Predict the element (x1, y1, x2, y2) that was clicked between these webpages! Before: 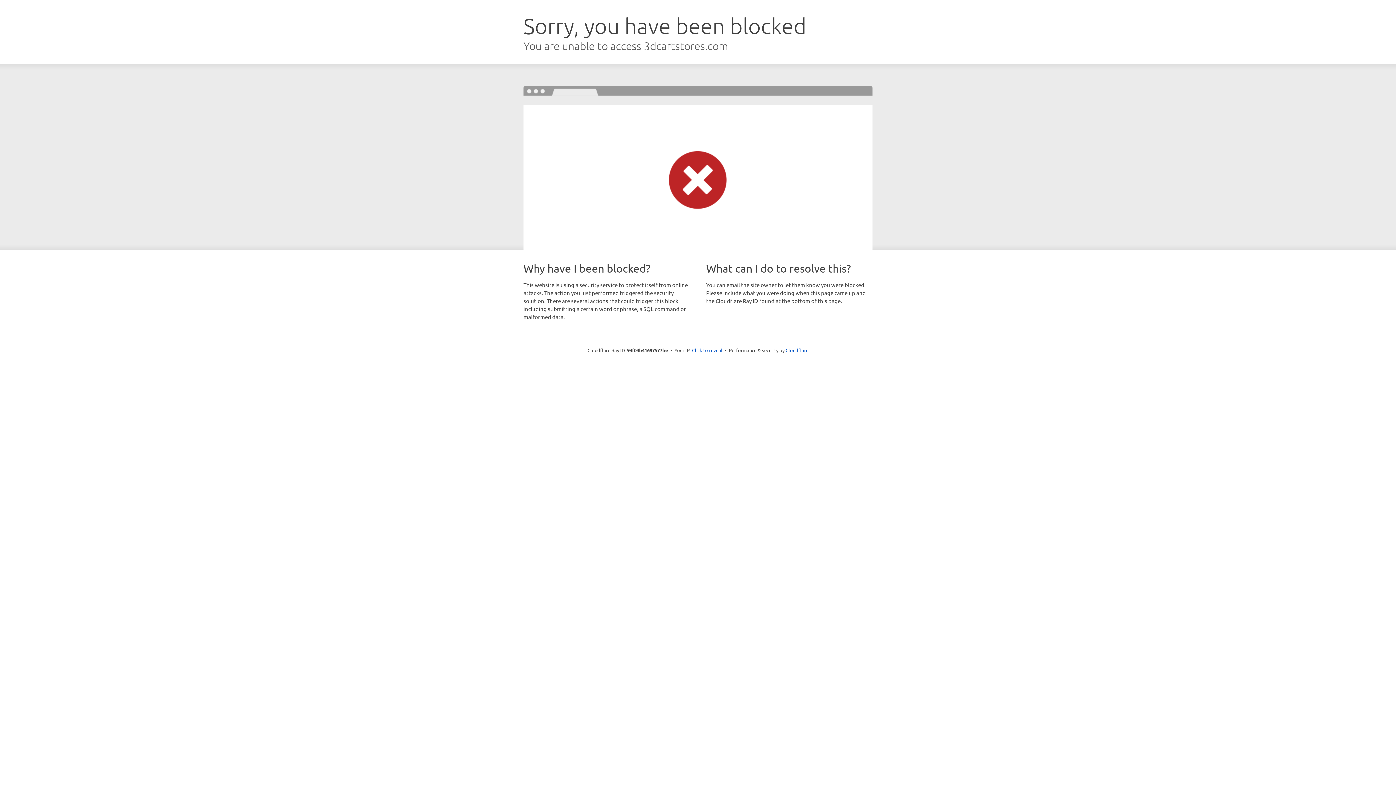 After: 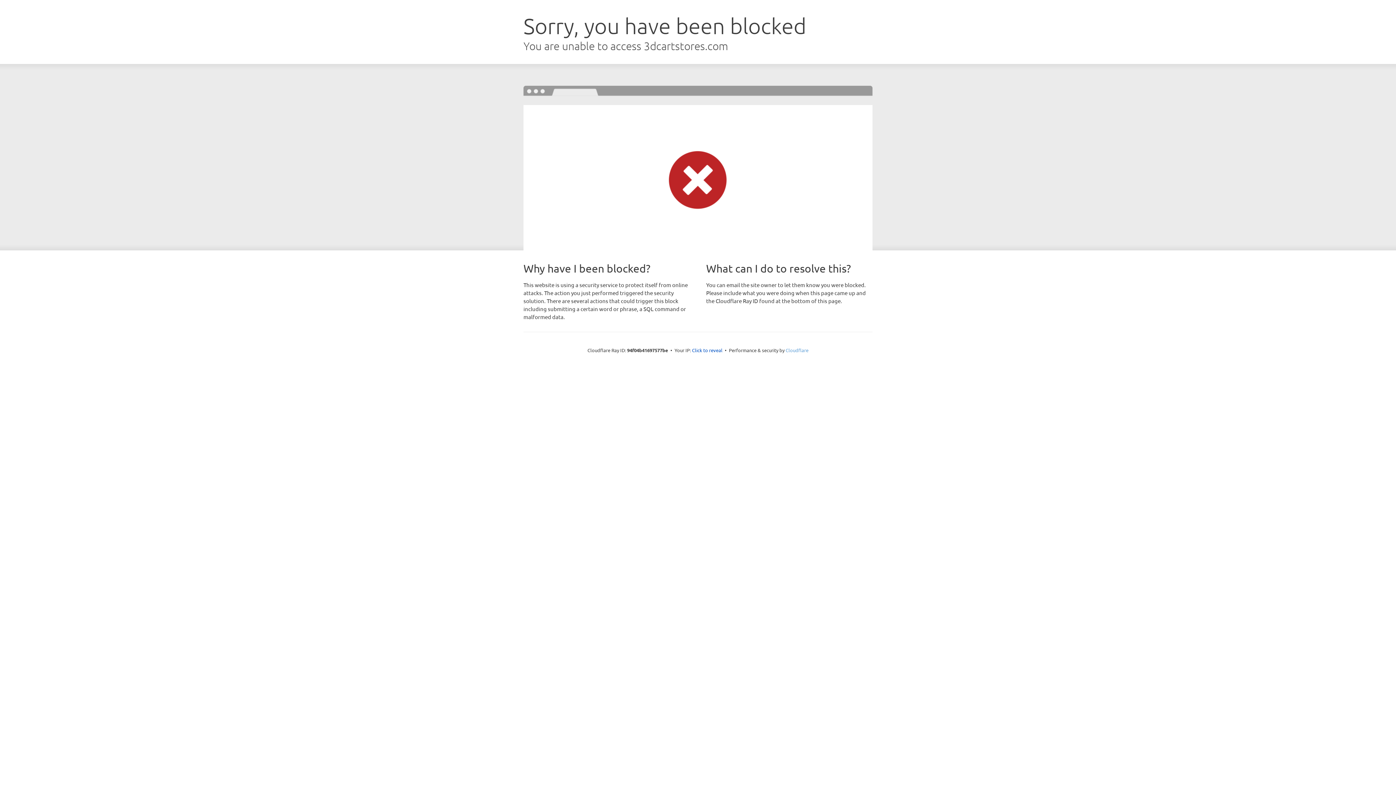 Action: bbox: (785, 347, 808, 353) label: Cloudflare